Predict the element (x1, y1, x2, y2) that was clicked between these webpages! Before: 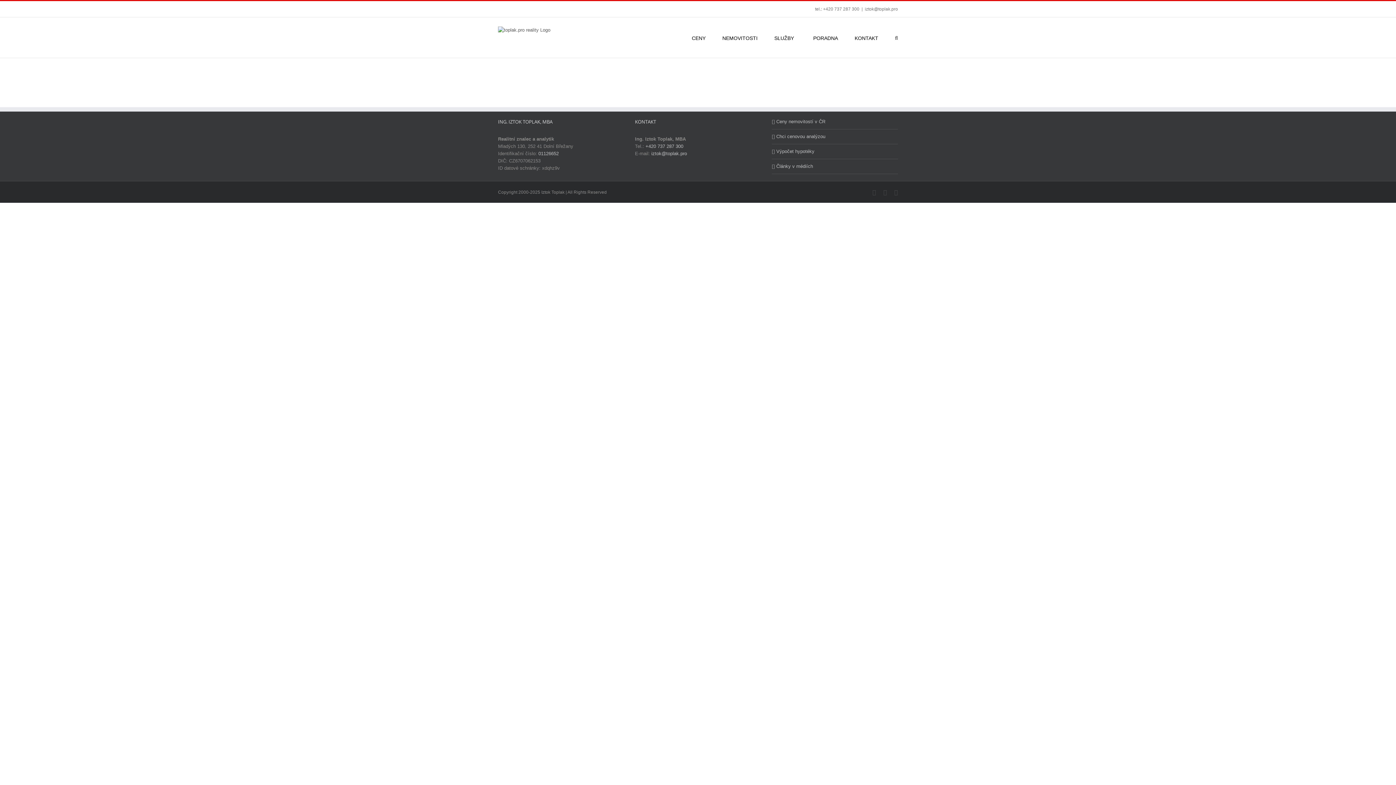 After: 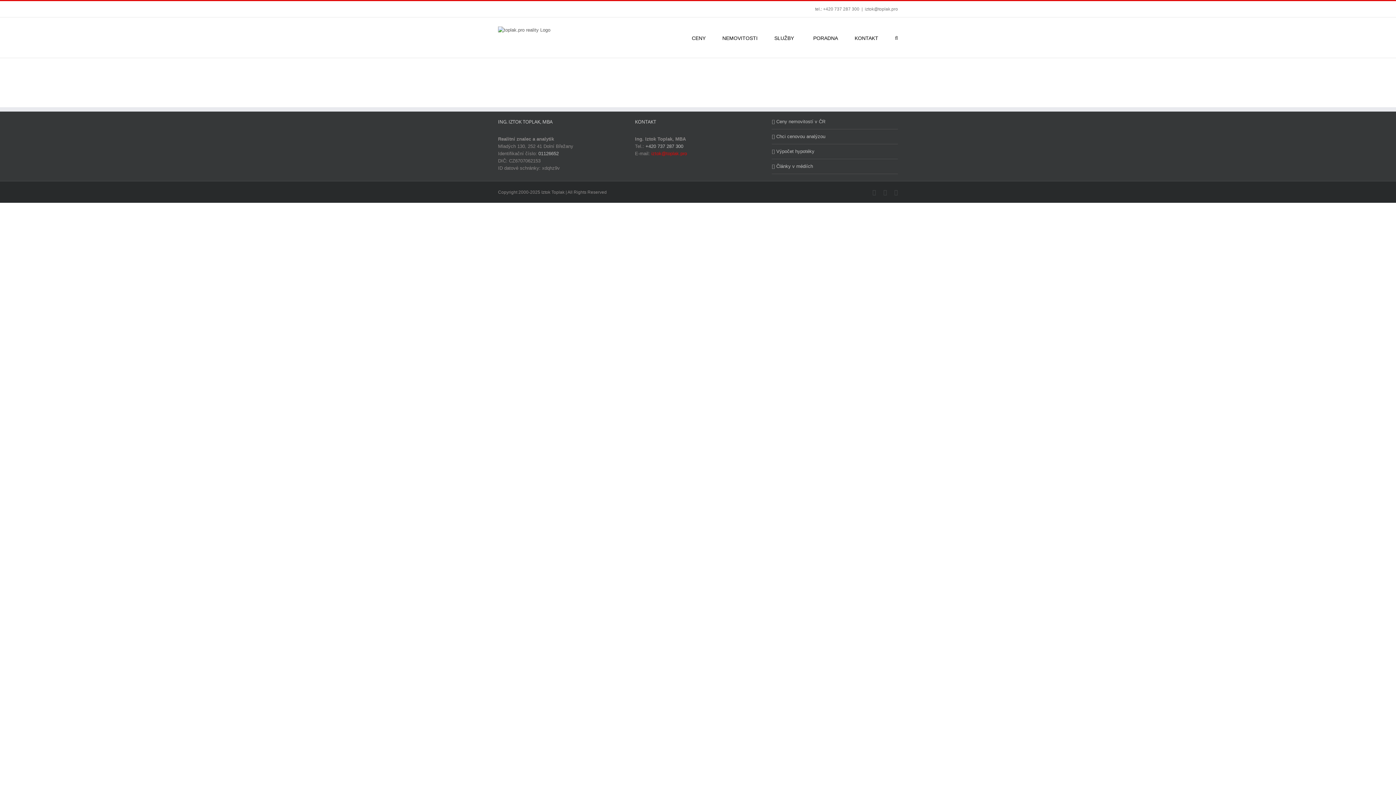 Action: bbox: (651, 150, 687, 156) label: iztok@toplak.pro